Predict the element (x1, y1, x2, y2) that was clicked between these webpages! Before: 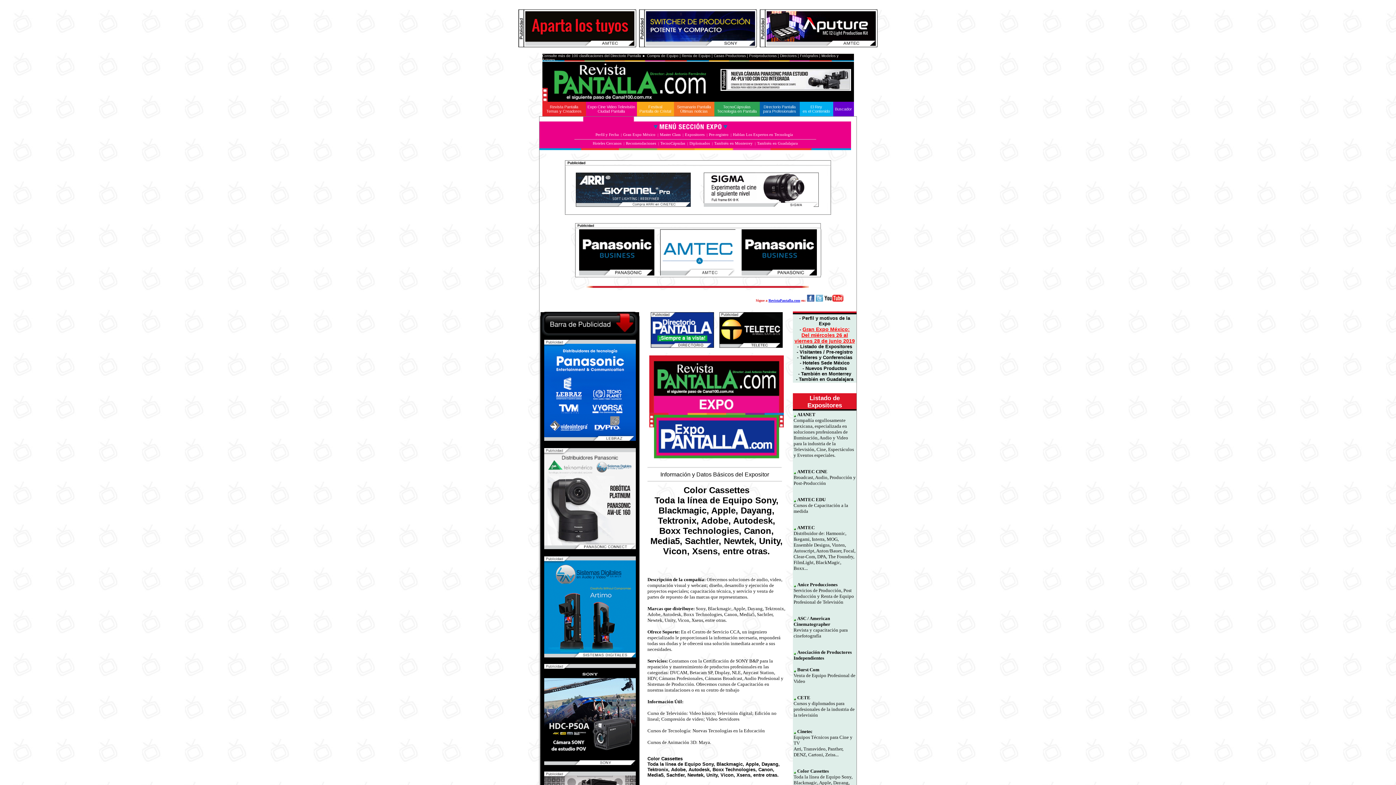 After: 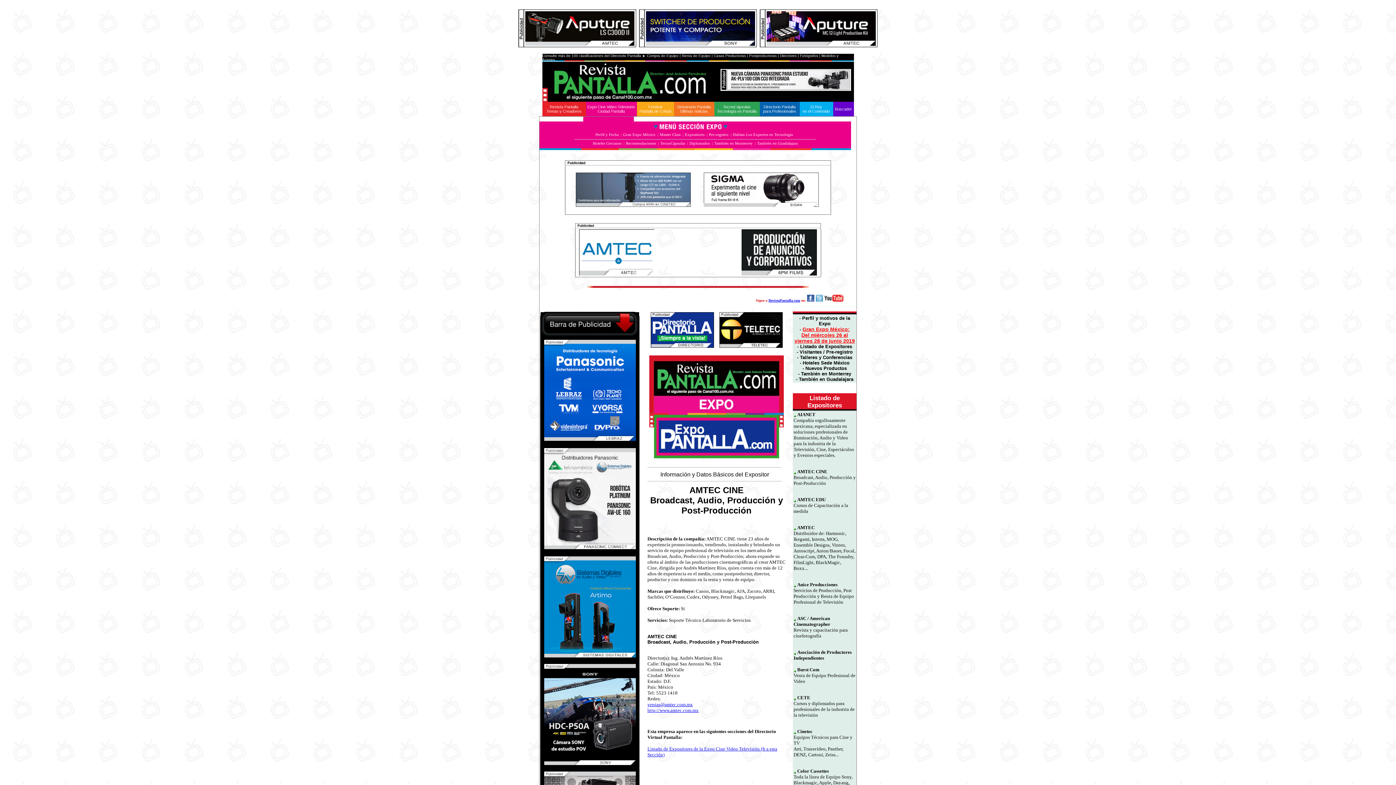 Action: label: AMTEC CINE
Broadcast, Audio, Producción y Post-Producción bbox: (793, 469, 856, 486)